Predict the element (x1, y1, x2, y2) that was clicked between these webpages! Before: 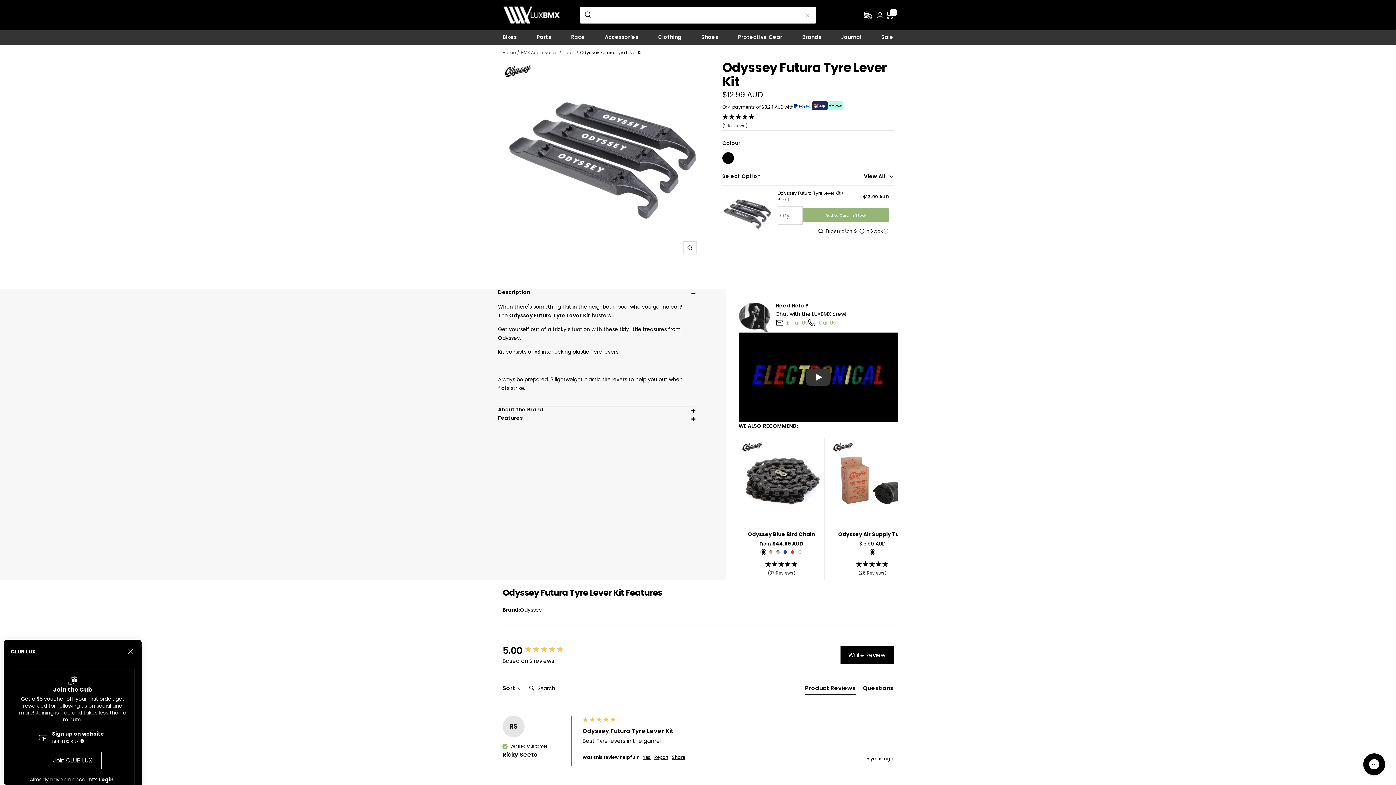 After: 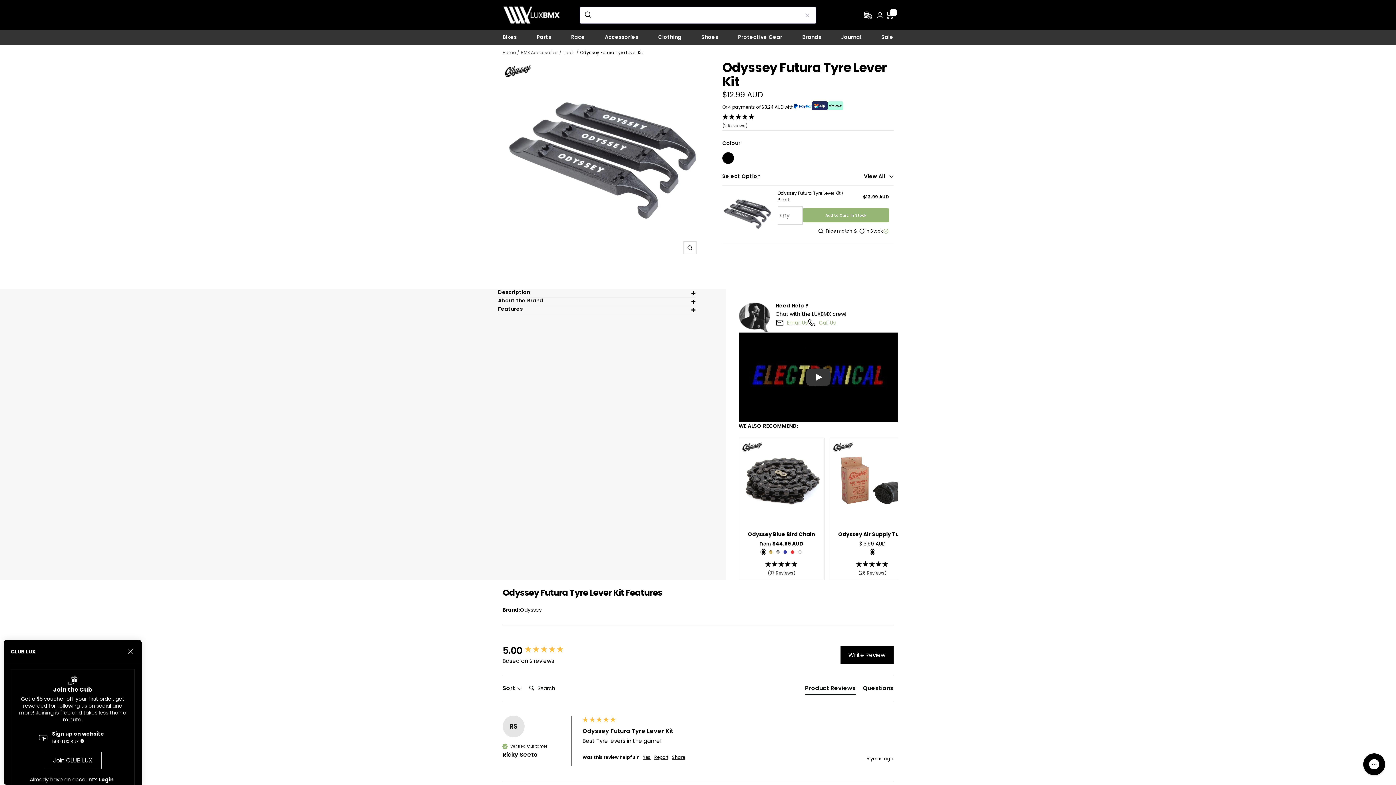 Action: label: Description bbox: (498, 289, 695, 297)